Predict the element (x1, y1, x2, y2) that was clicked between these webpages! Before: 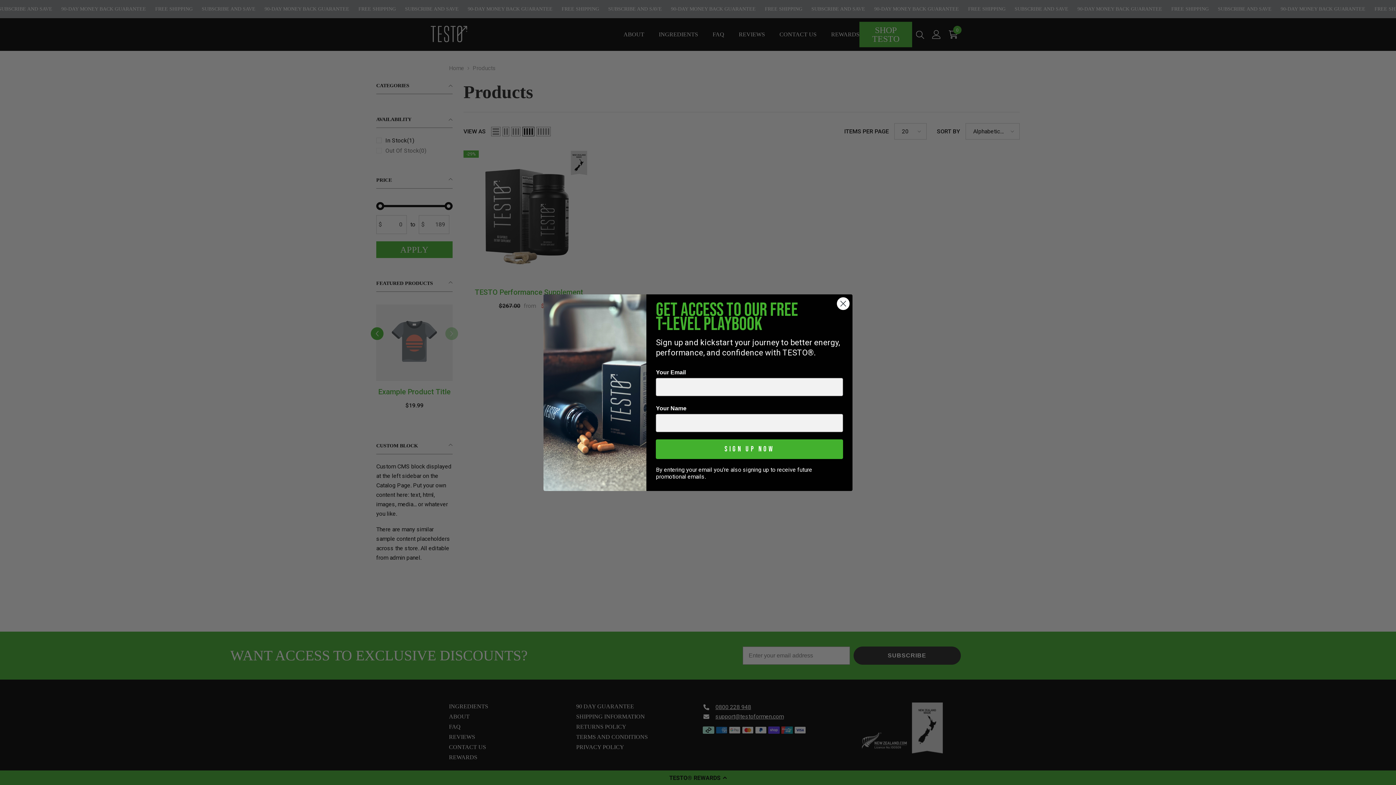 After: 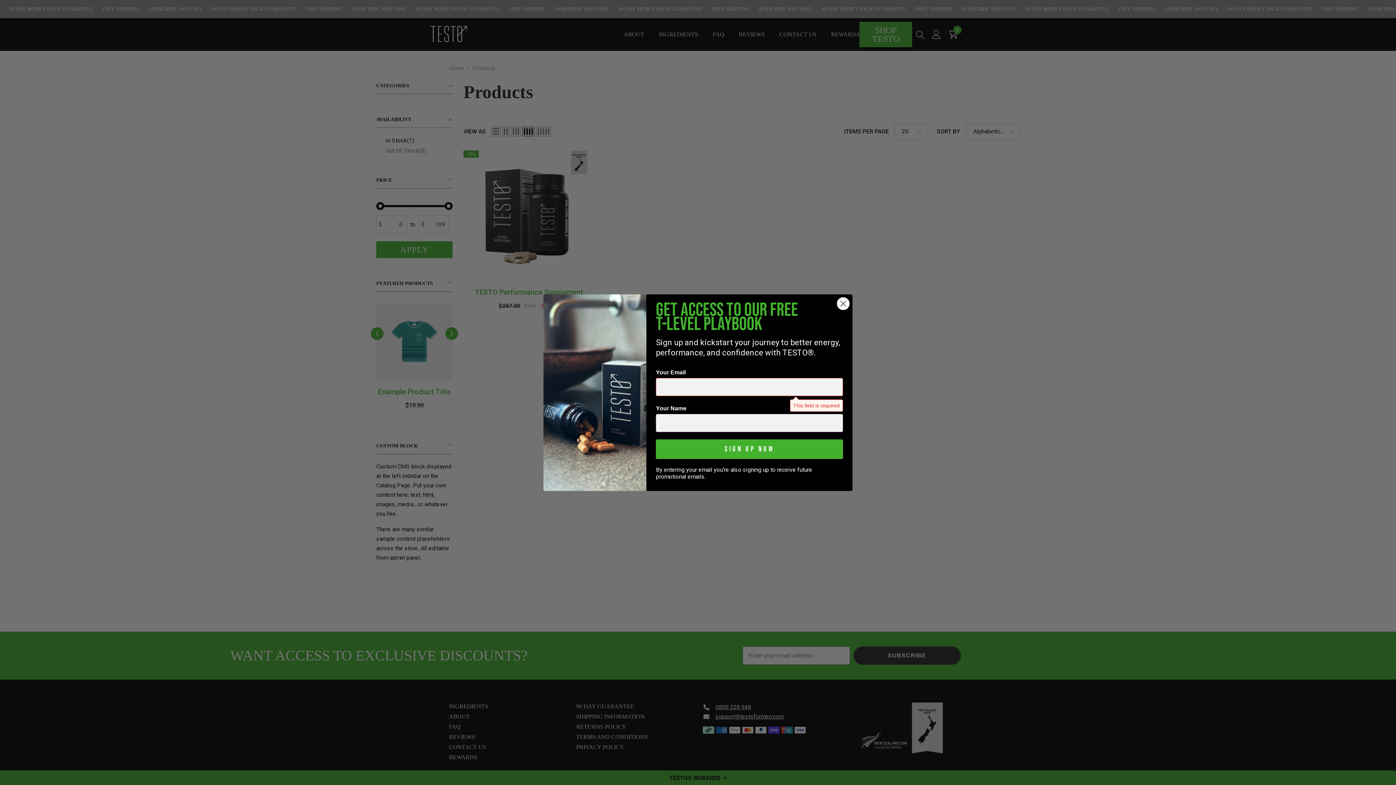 Action: bbox: (656, 439, 843, 459) label: SIGN UP NOW